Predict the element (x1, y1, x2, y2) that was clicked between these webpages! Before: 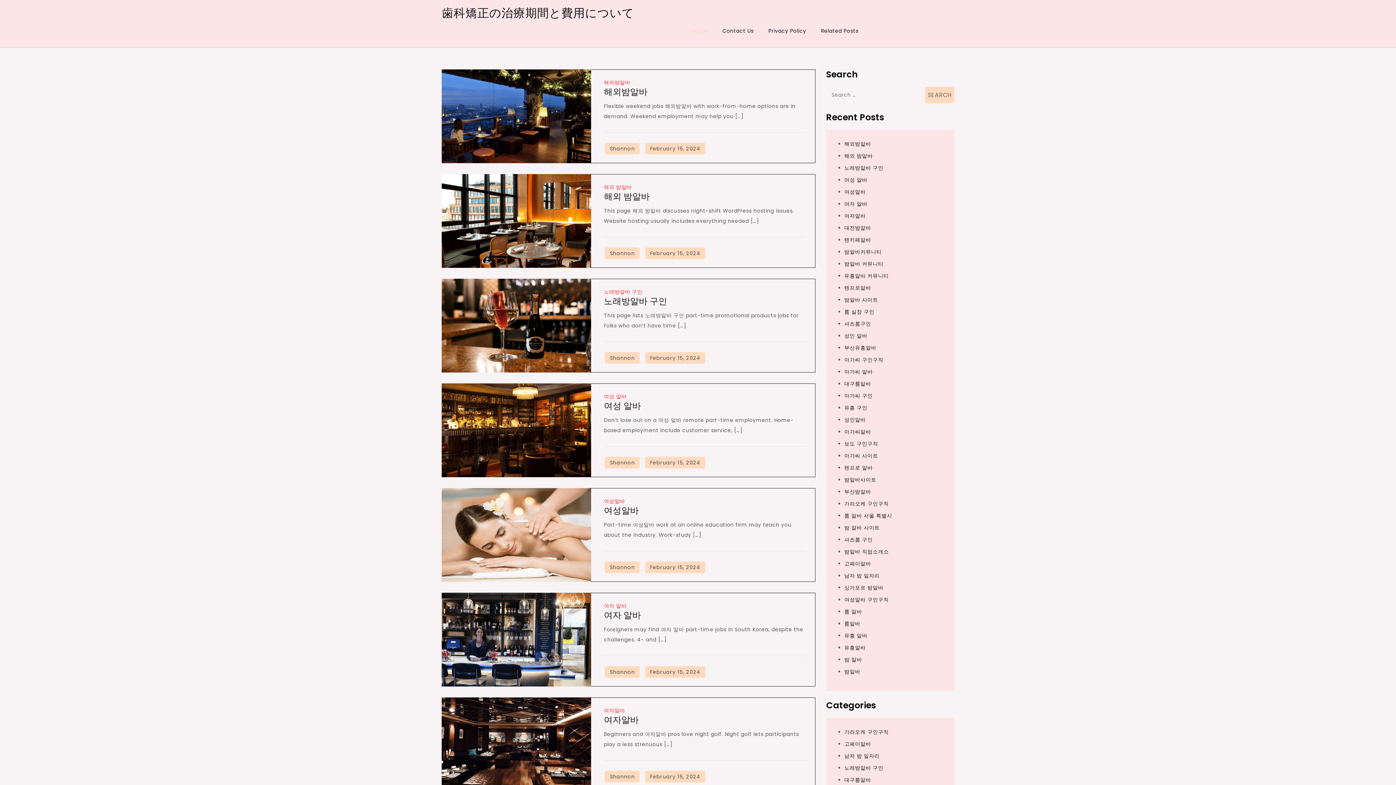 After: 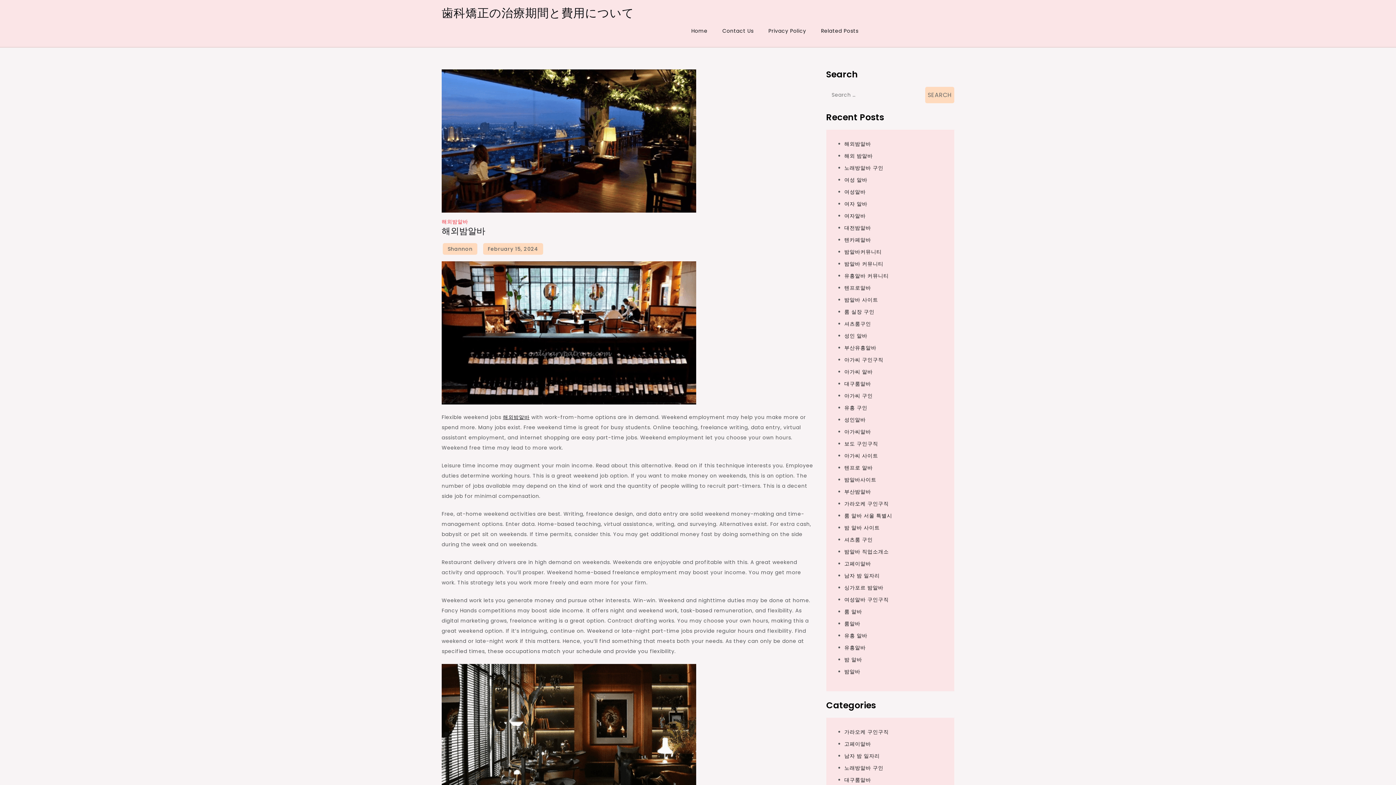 Action: bbox: (441, 112, 591, 119)